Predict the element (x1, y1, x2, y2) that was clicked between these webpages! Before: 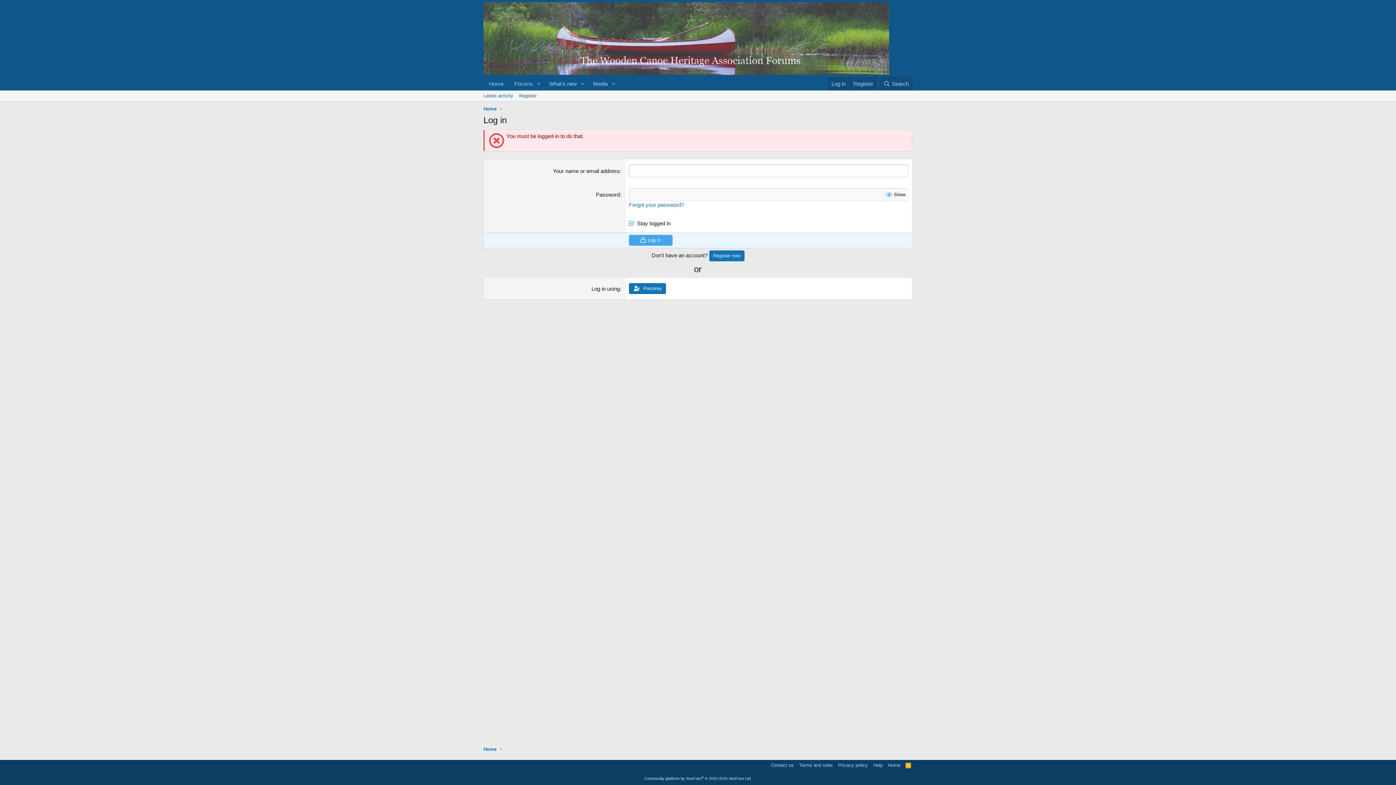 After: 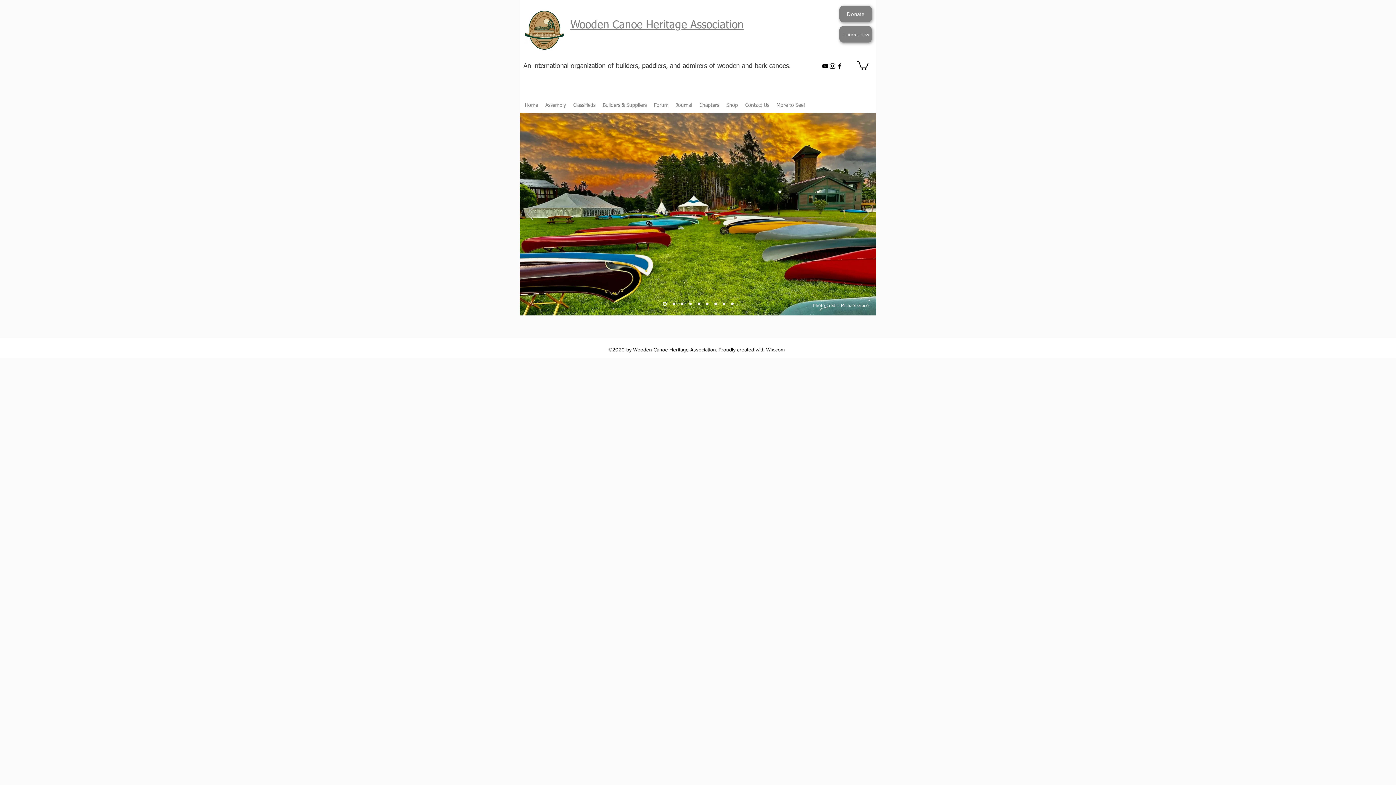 Action: label: Home bbox: (483, 77, 509, 90)